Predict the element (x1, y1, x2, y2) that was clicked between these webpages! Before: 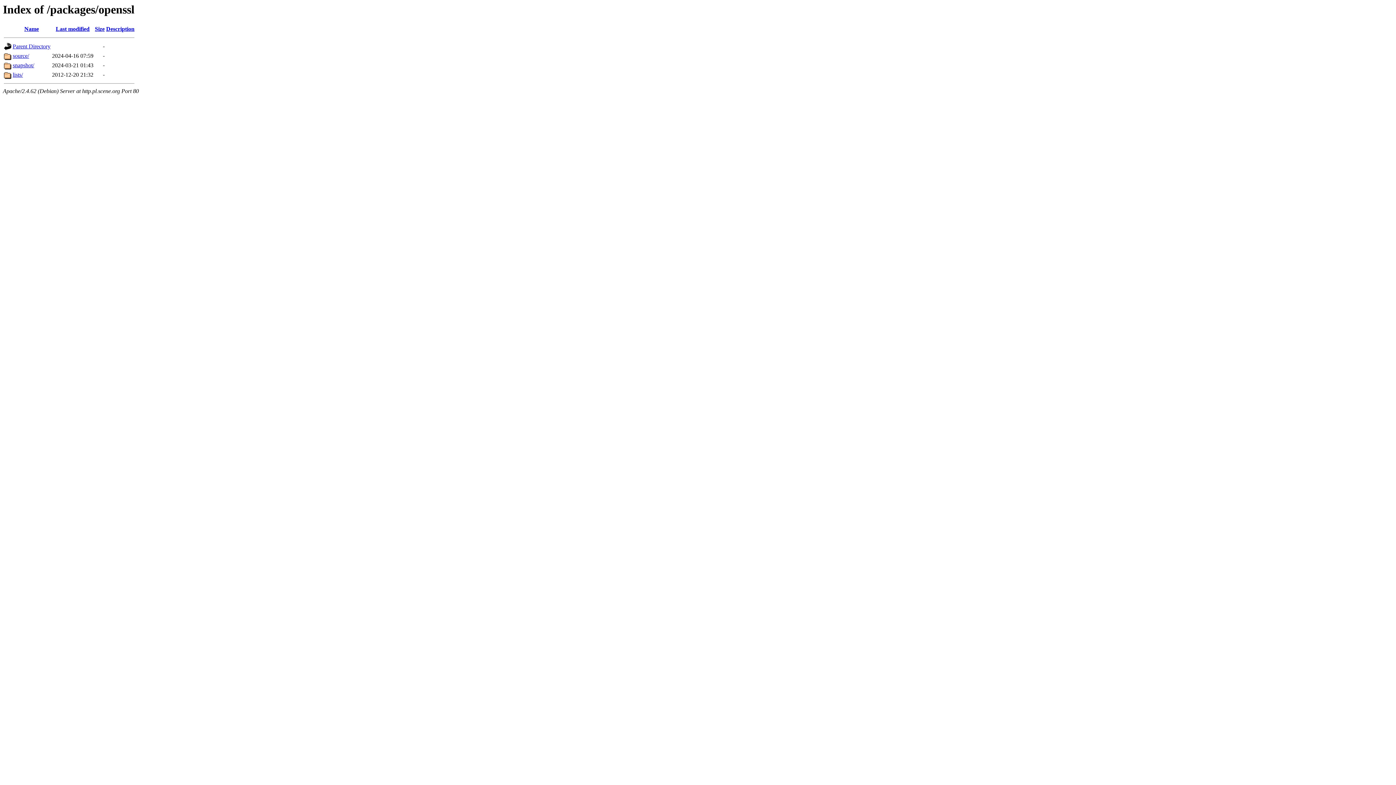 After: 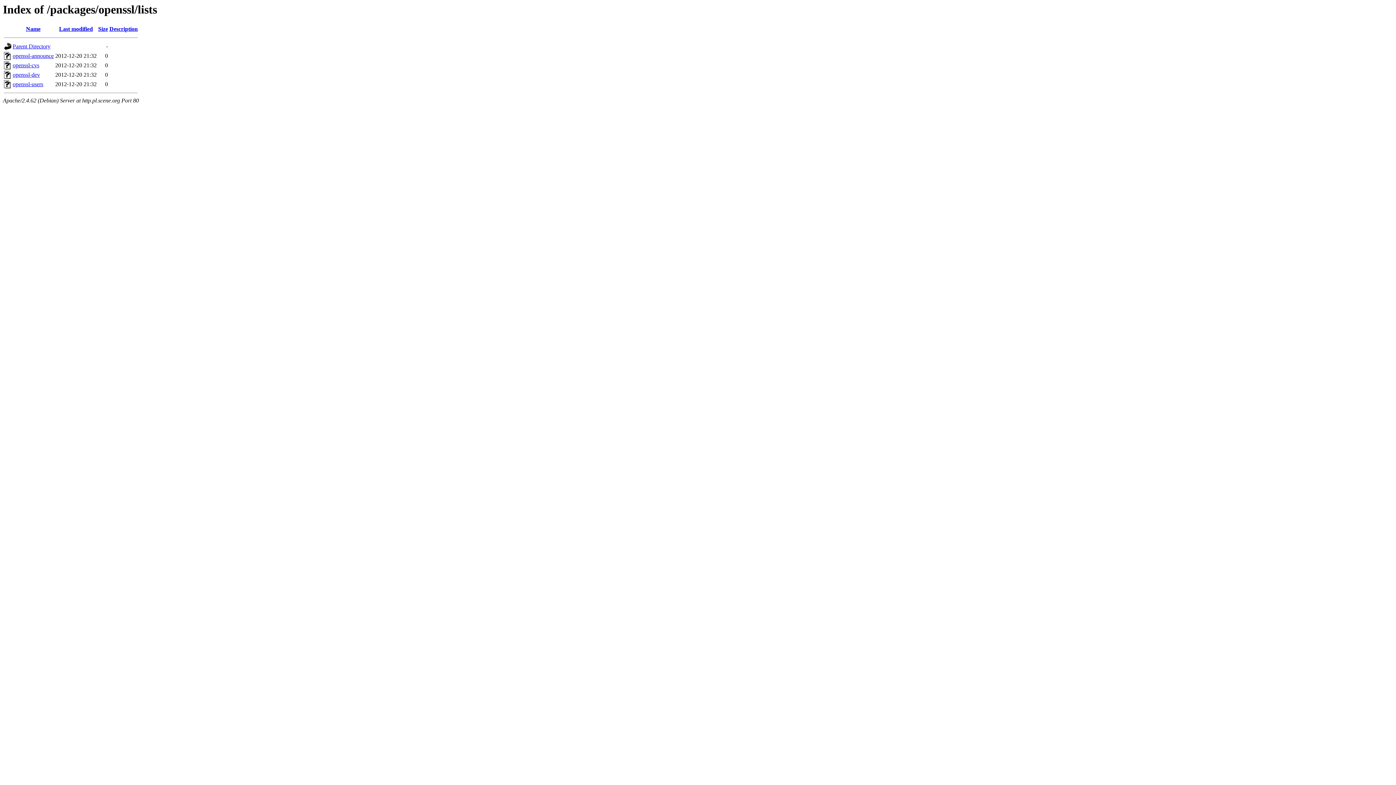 Action: bbox: (12, 71, 22, 77) label: lists/